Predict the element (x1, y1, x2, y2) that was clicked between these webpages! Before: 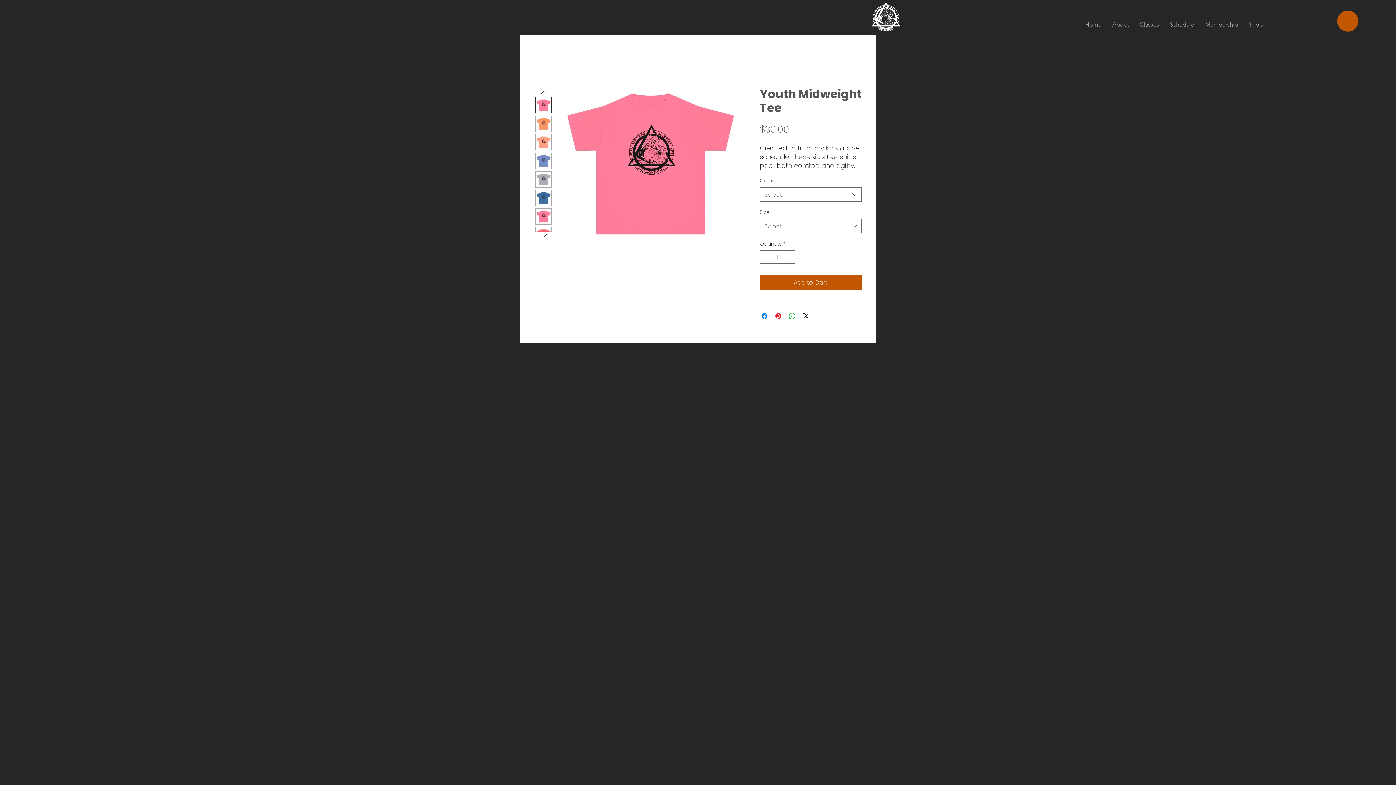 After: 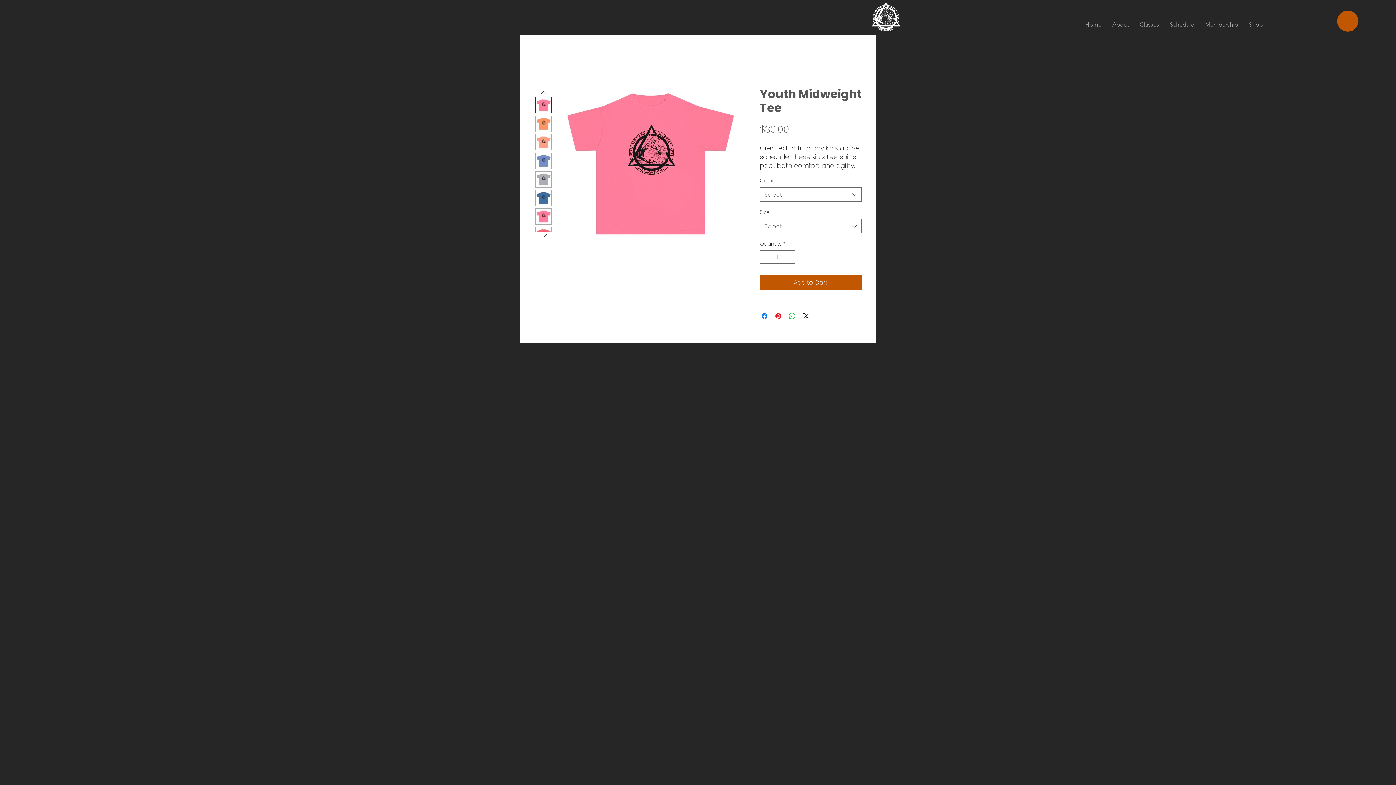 Action: bbox: (556, 87, 745, 240)